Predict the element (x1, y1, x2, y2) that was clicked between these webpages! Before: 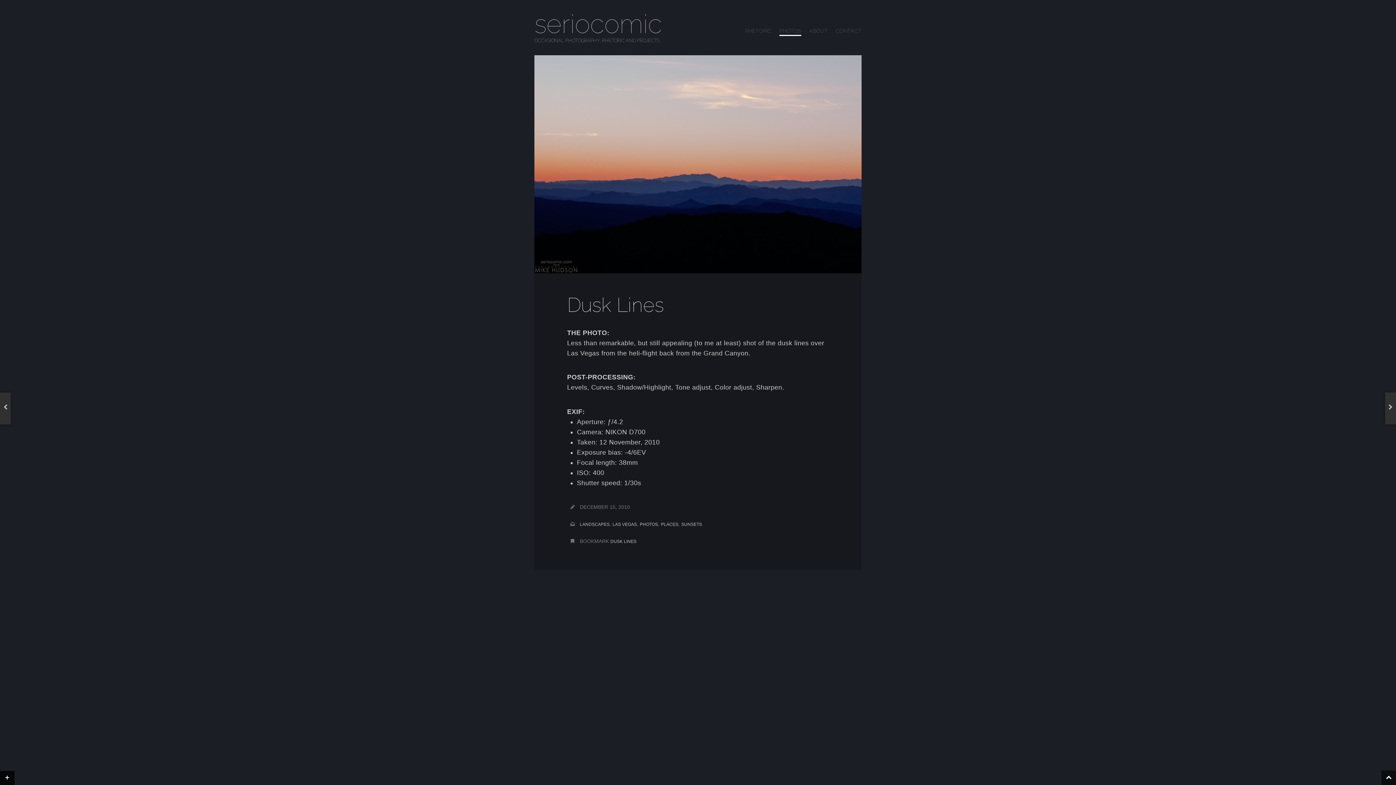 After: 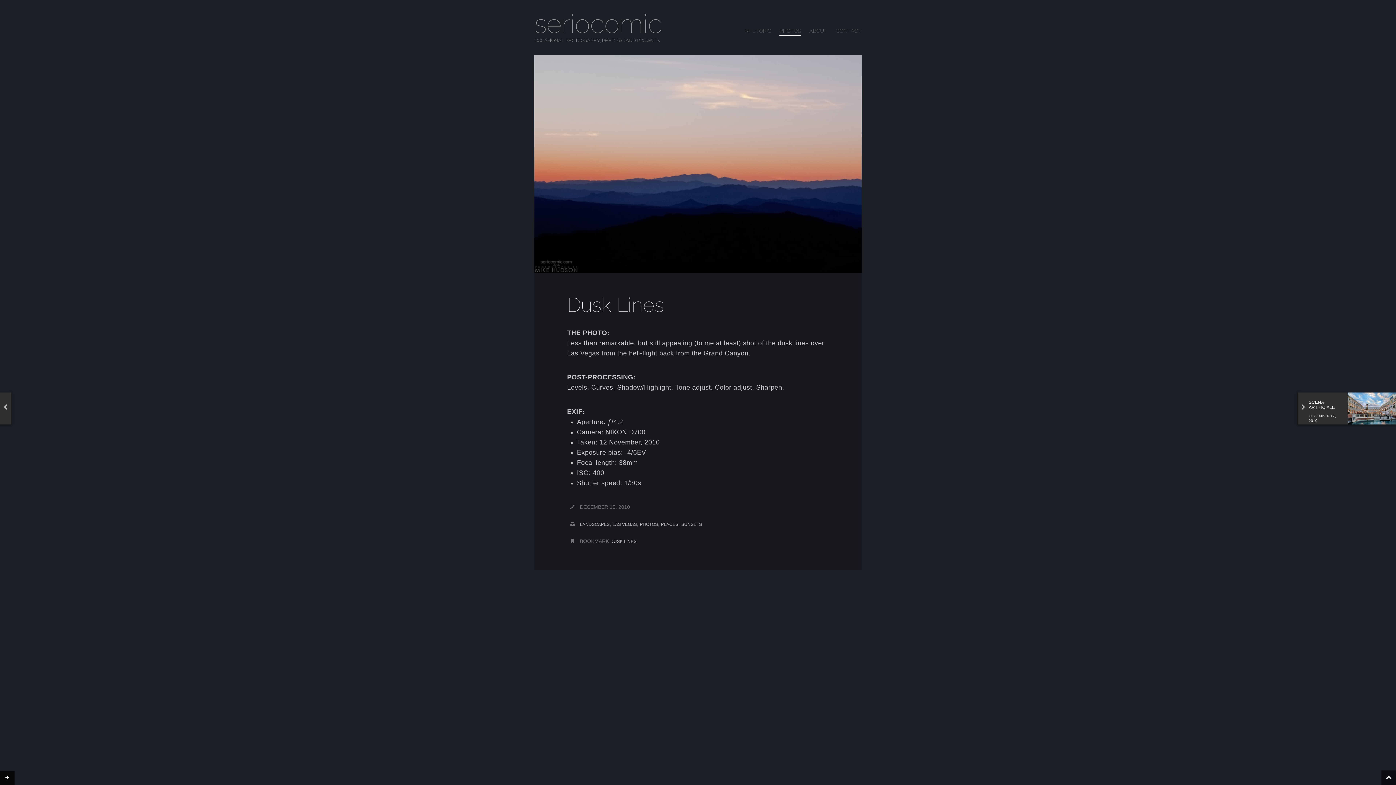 Action: bbox: (1385, 392, 1396, 422)